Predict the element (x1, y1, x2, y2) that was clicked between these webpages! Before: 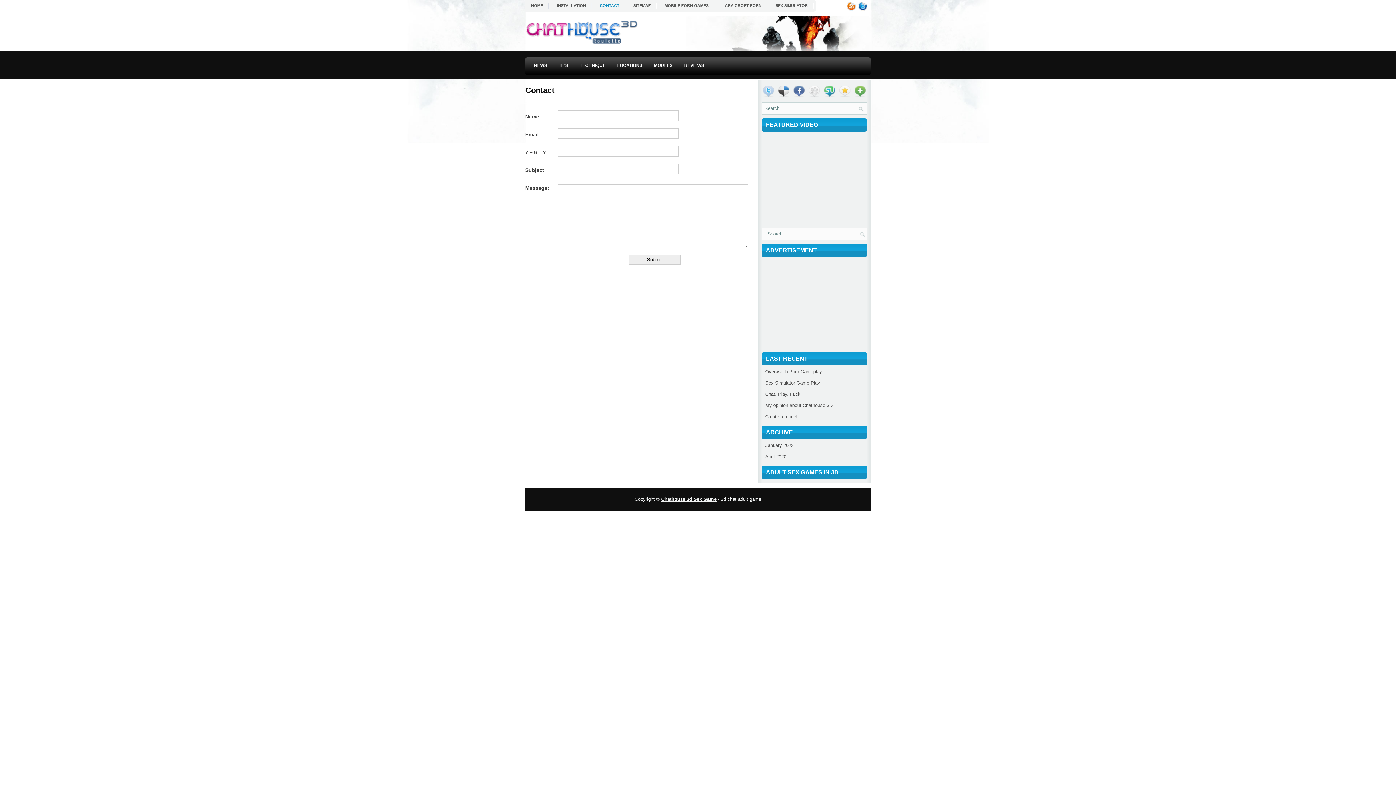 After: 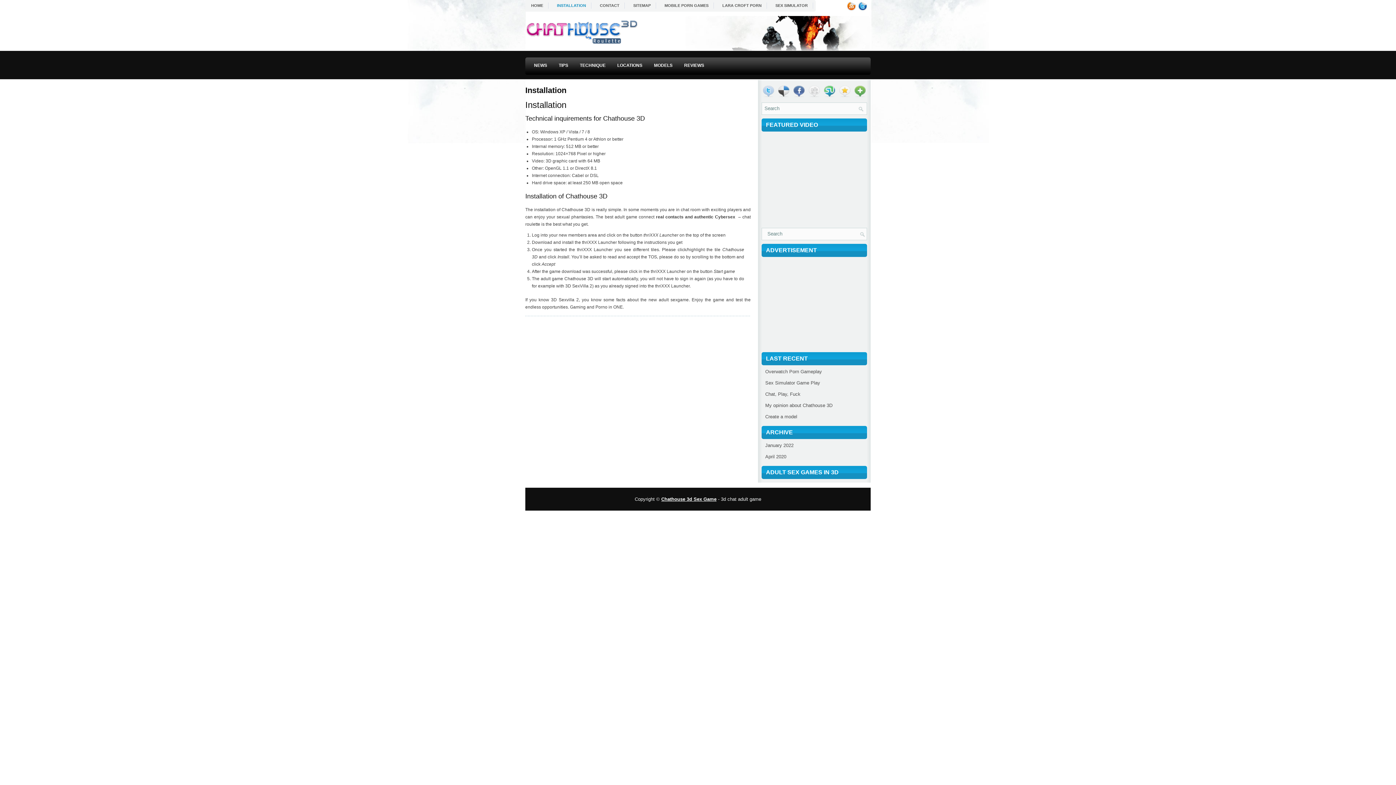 Action: label: INSTALLATION bbox: (551, 0, 592, 11)